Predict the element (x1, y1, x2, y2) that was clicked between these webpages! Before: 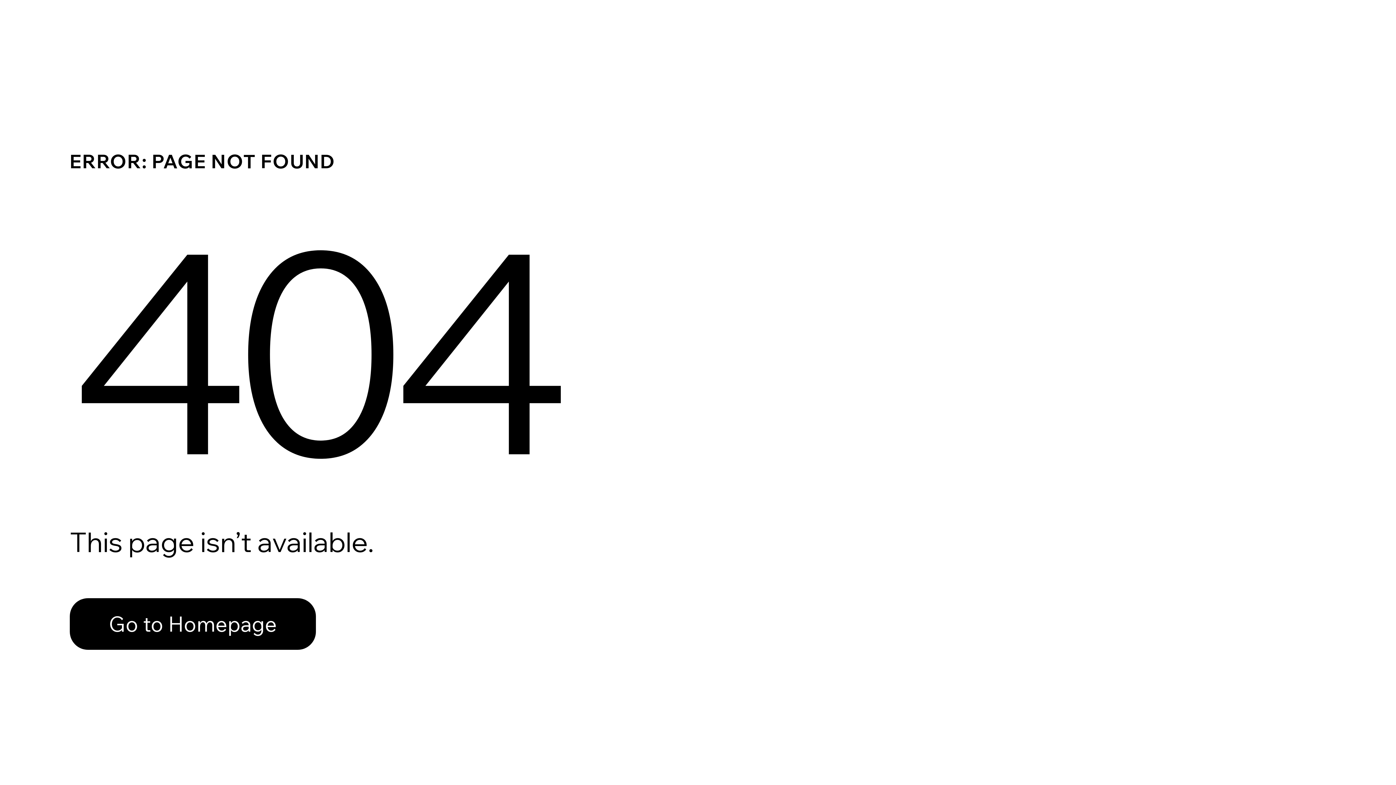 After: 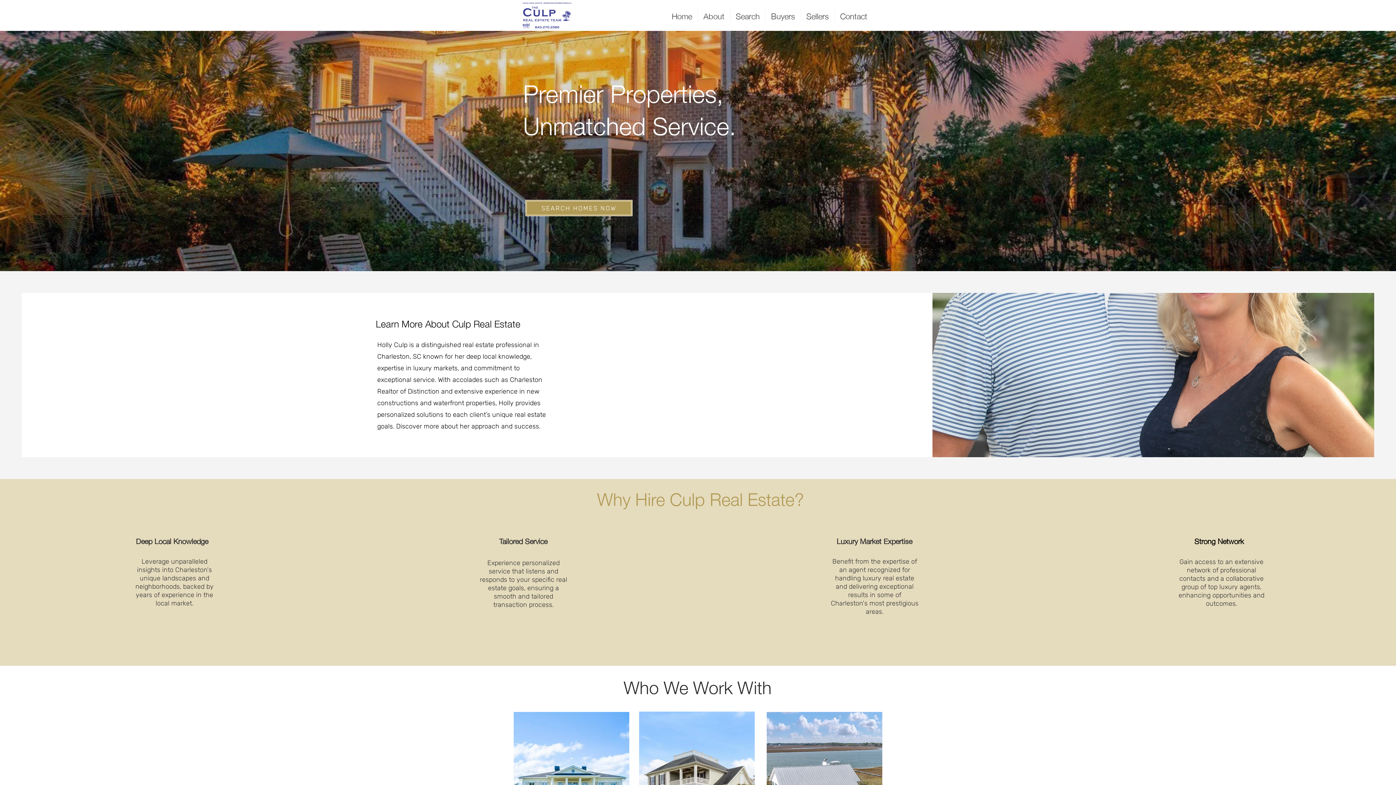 Action: bbox: (69, 598, 316, 650) label: Go to Homepage